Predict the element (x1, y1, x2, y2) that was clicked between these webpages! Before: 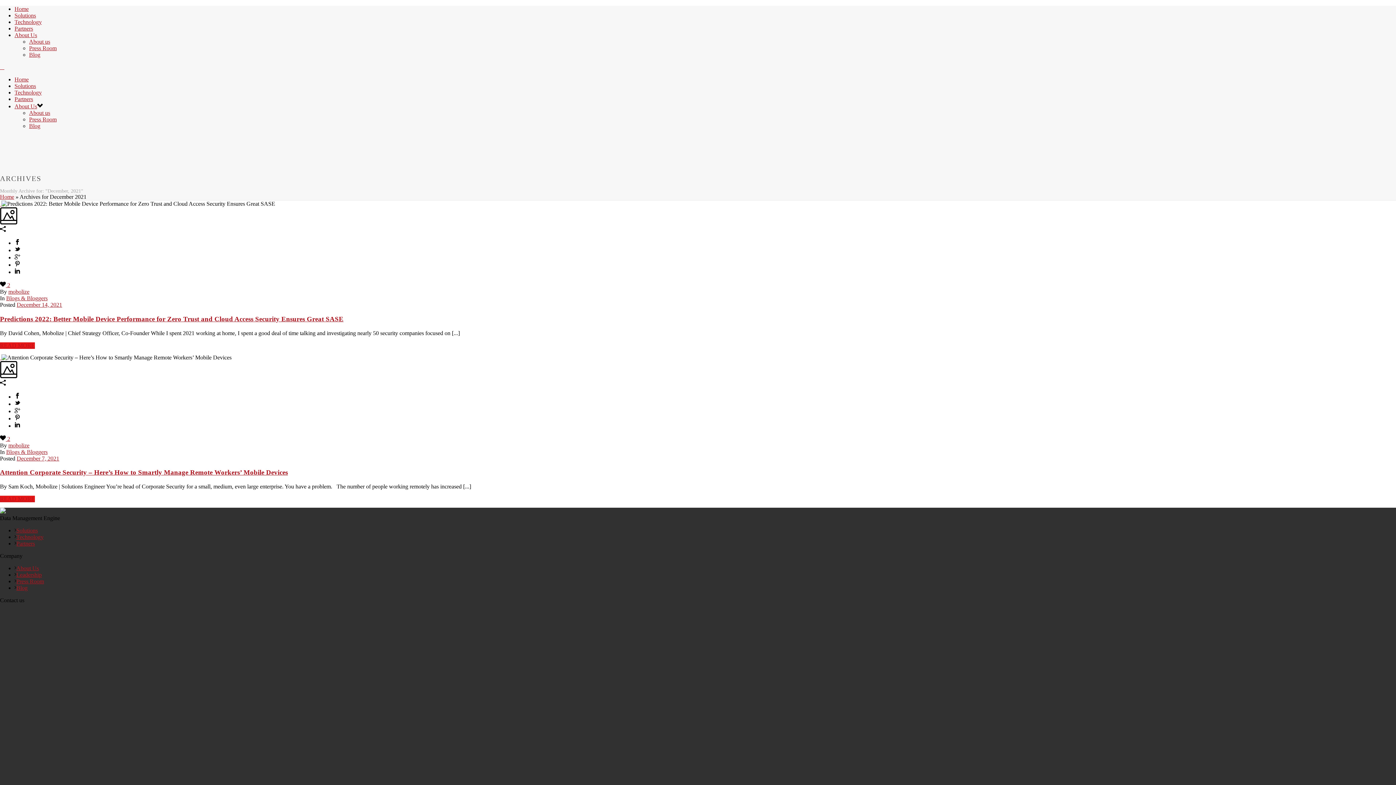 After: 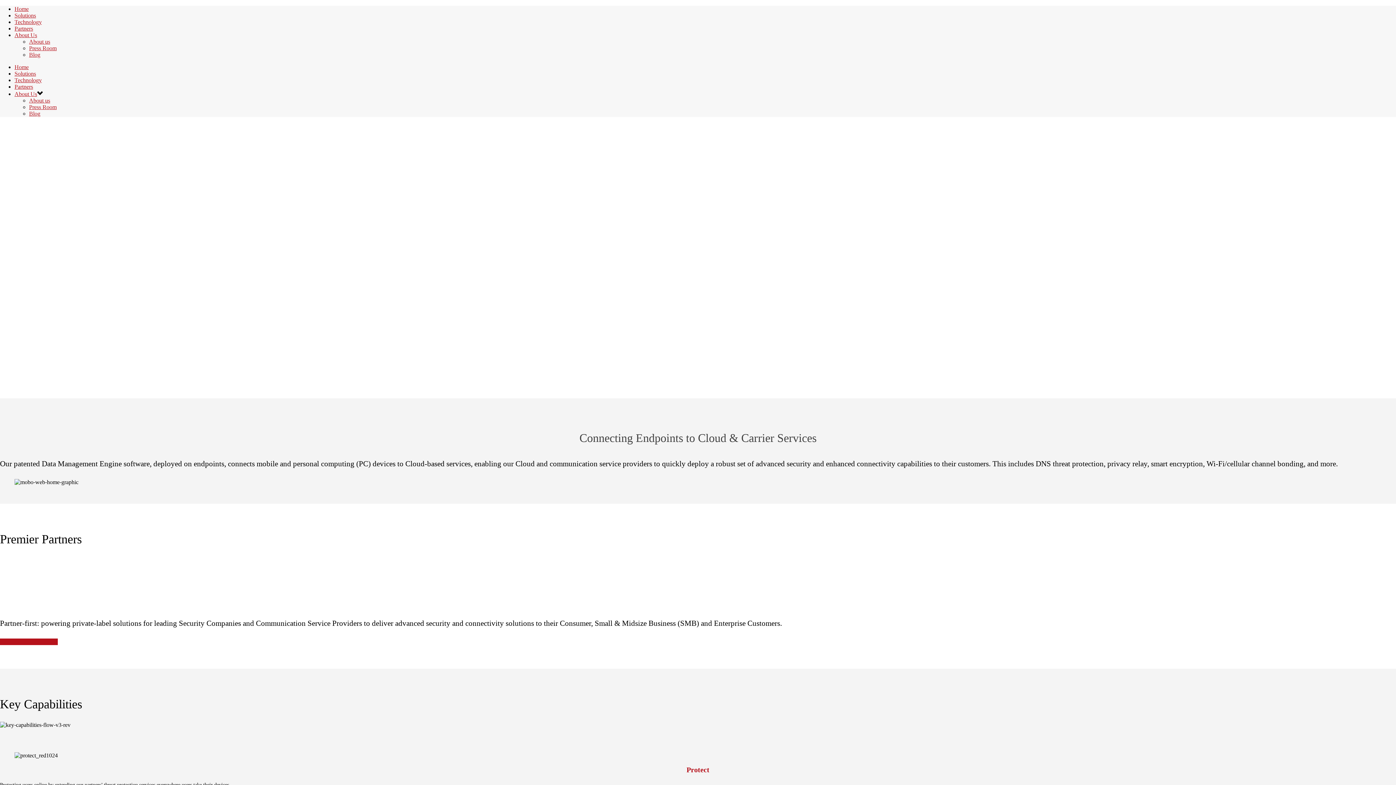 Action: bbox: (0, 193, 14, 200) label: Home